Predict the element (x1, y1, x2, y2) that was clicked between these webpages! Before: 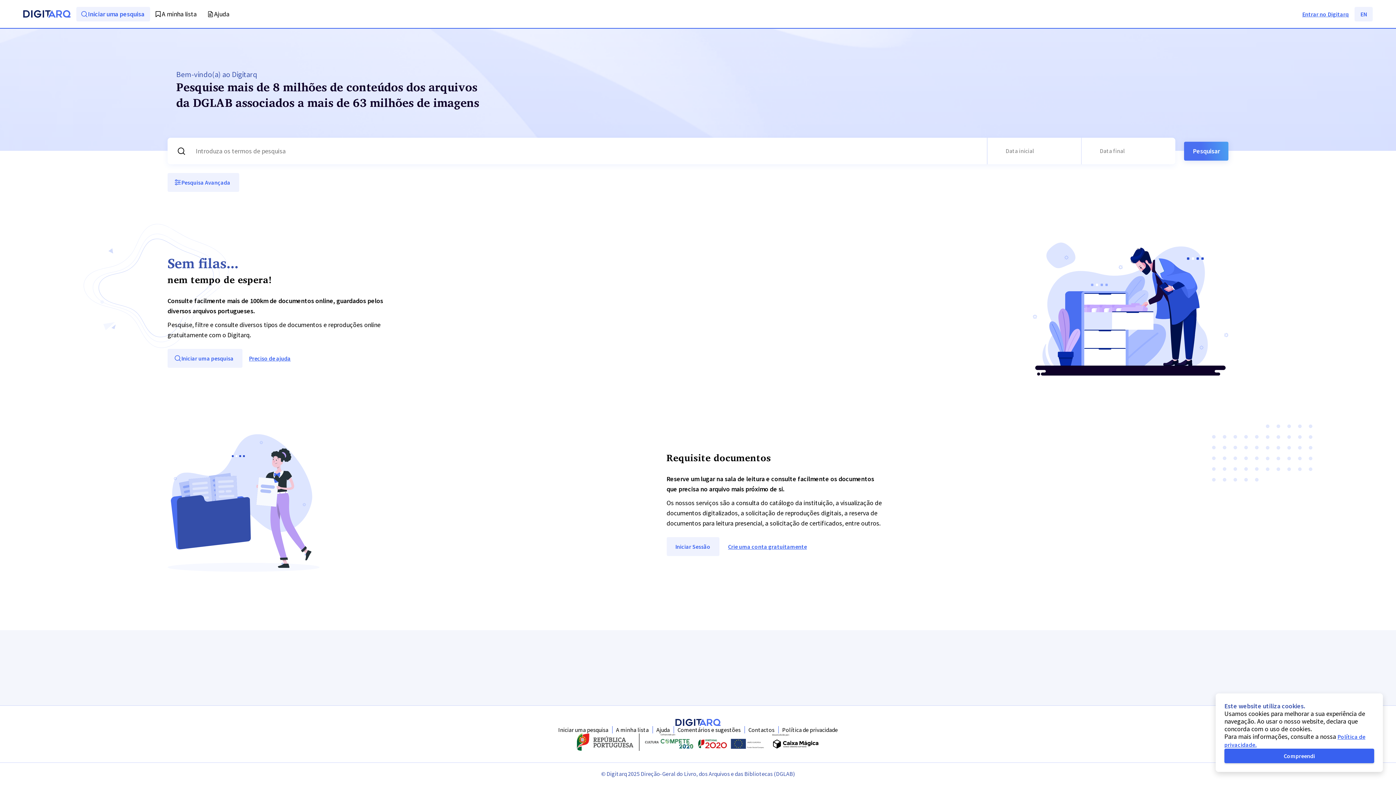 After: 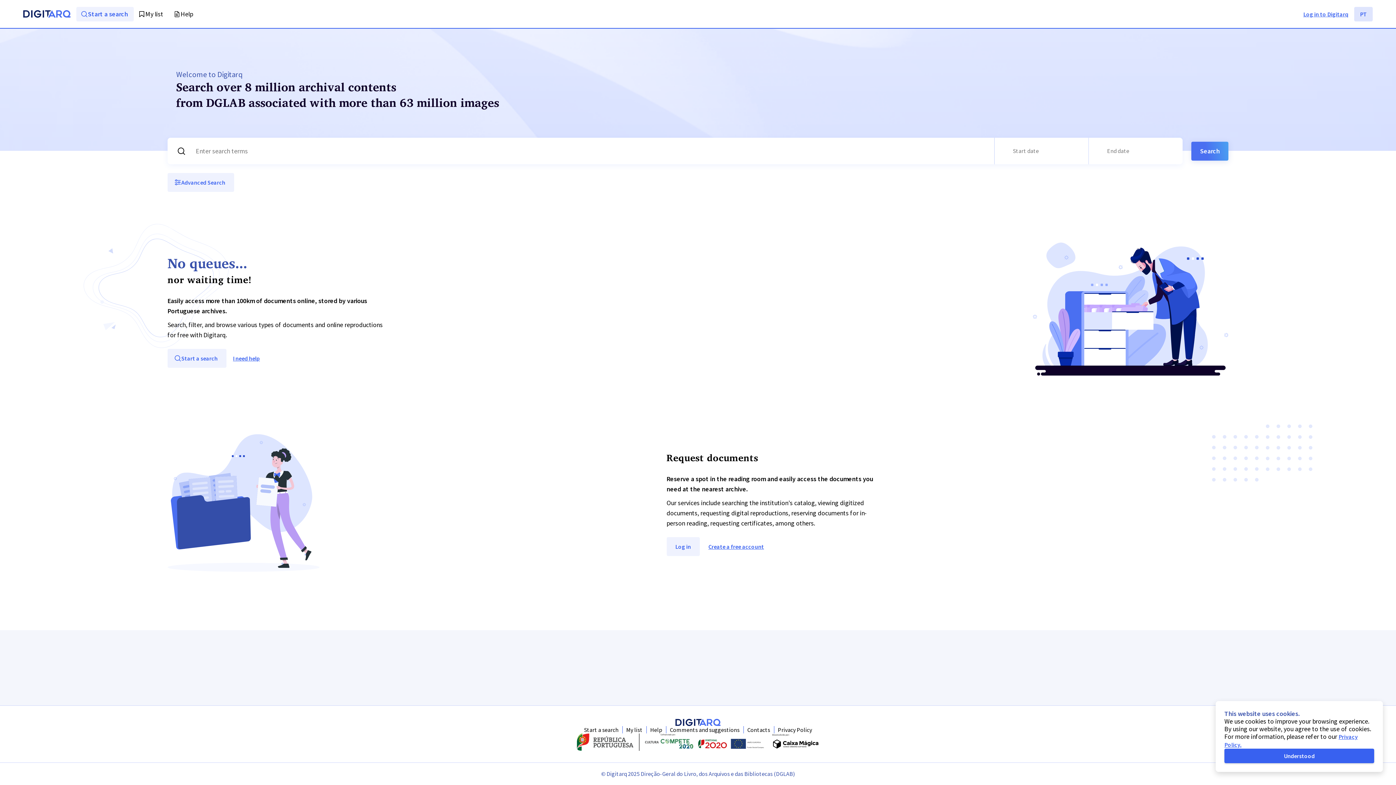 Action: bbox: (1354, 6, 1373, 21) label: EN